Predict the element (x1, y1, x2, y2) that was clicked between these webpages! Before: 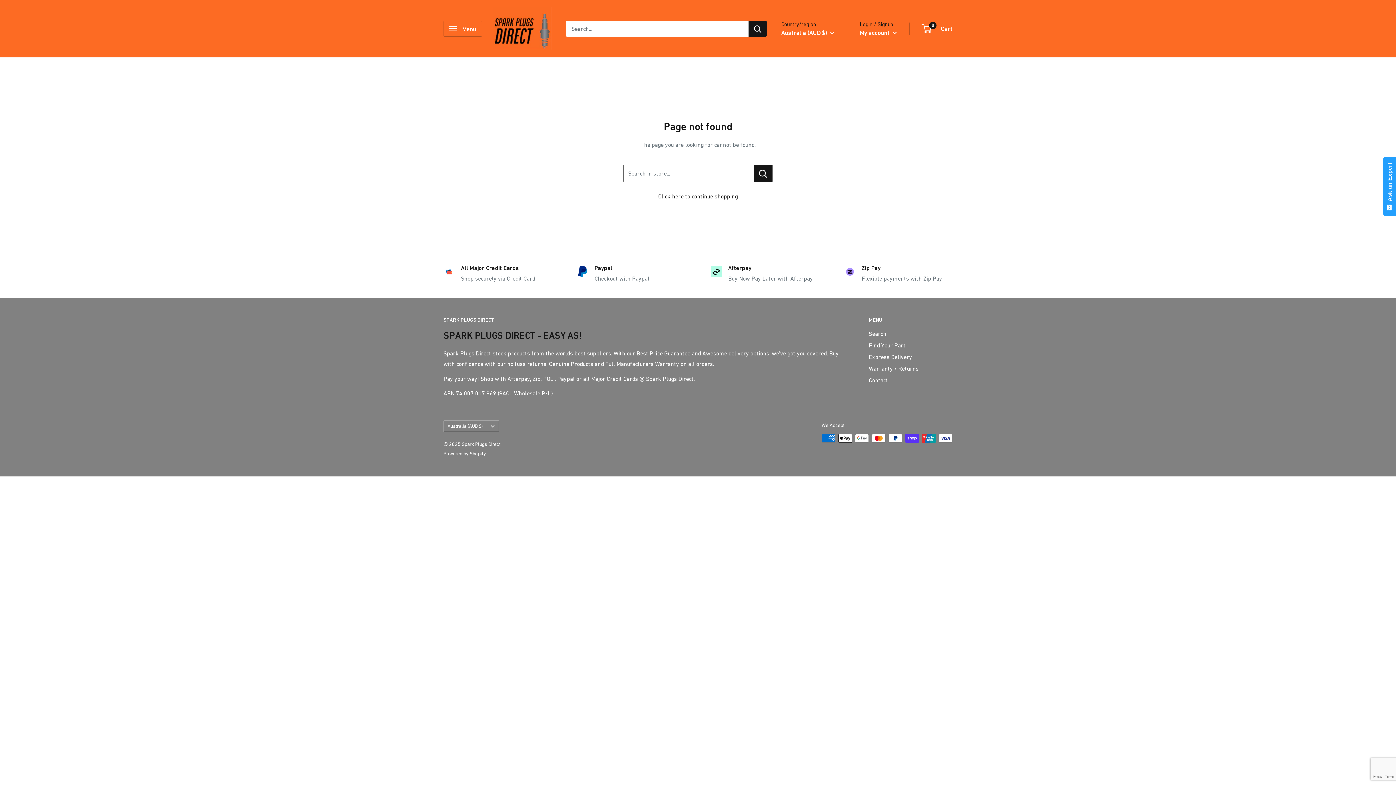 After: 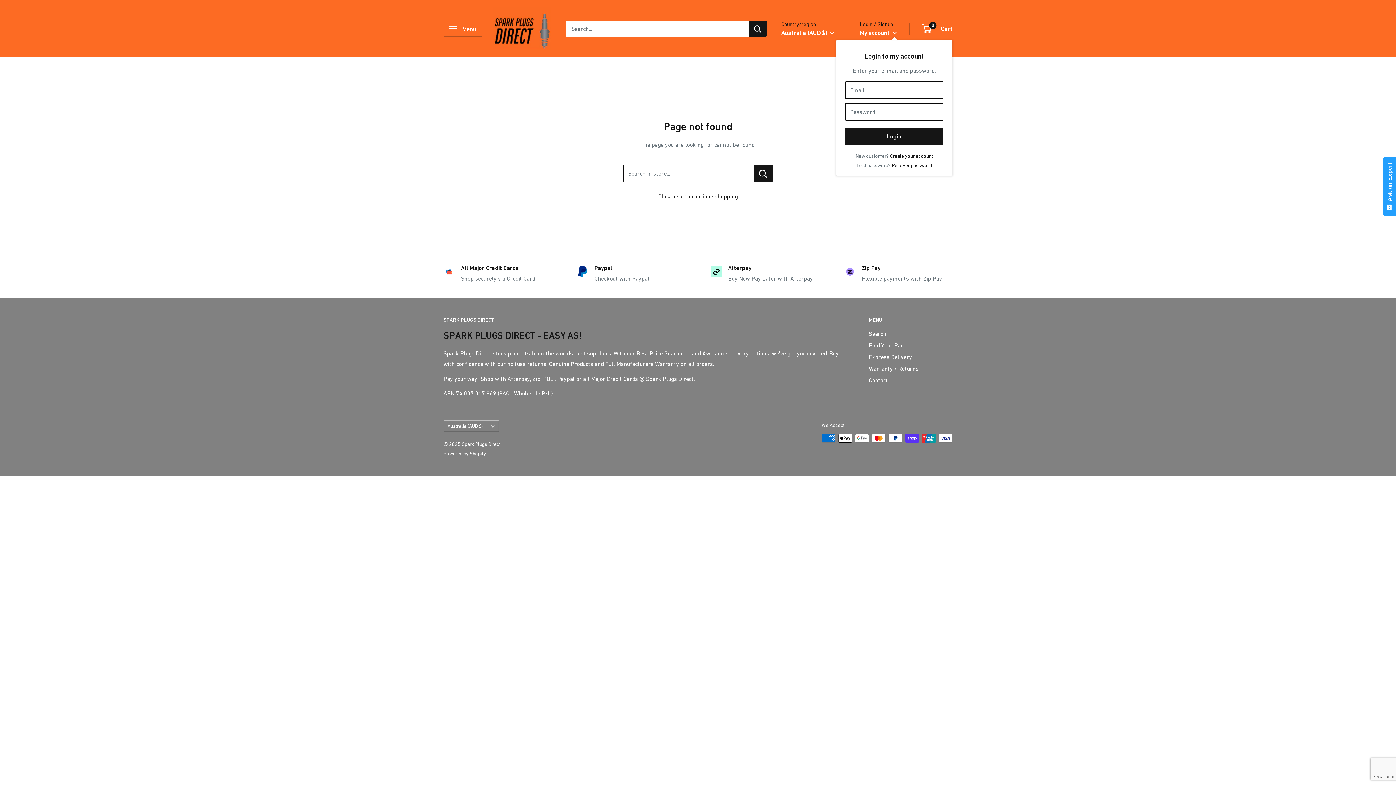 Action: label: My account  bbox: (860, 27, 897, 38)